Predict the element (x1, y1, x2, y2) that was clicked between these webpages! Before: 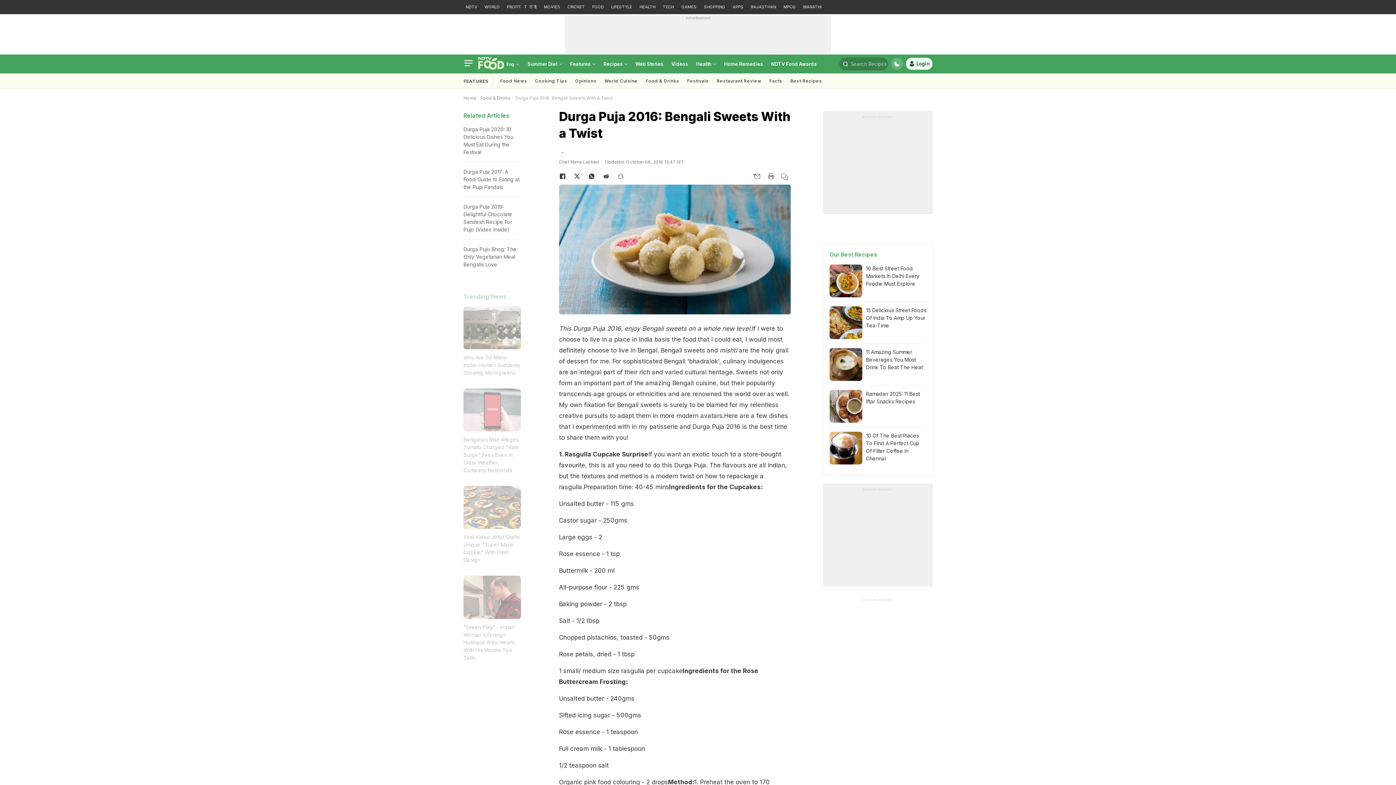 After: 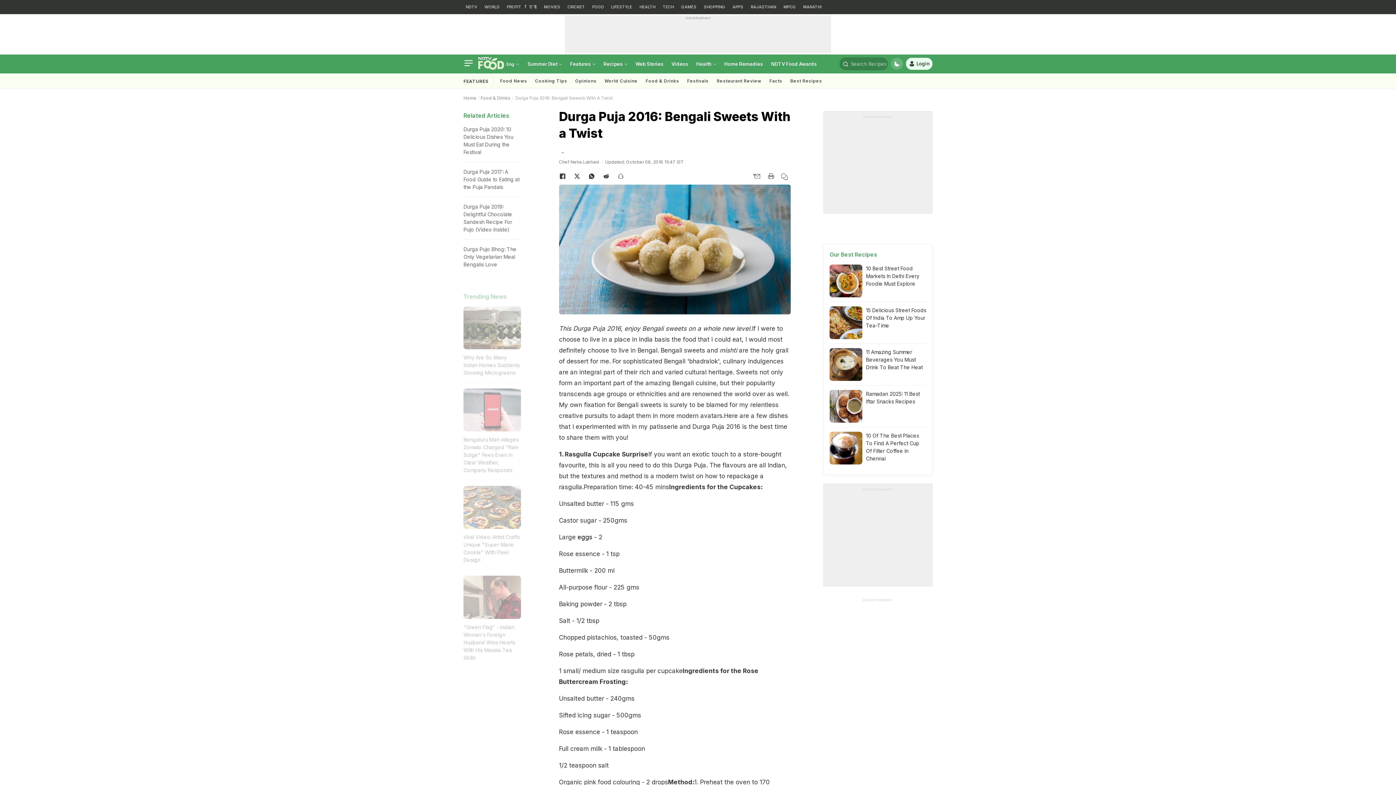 Action: label: eggs bbox: (577, 533, 592, 541)